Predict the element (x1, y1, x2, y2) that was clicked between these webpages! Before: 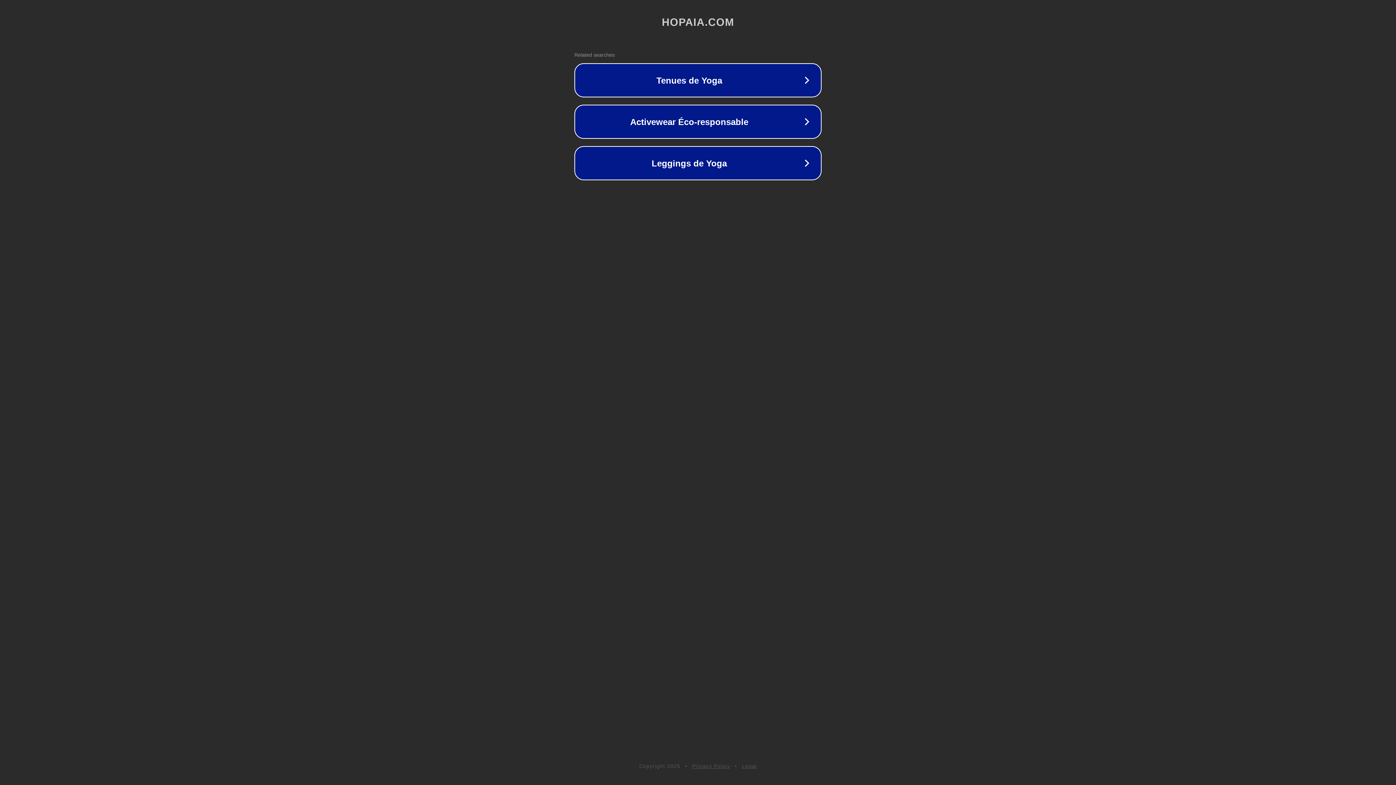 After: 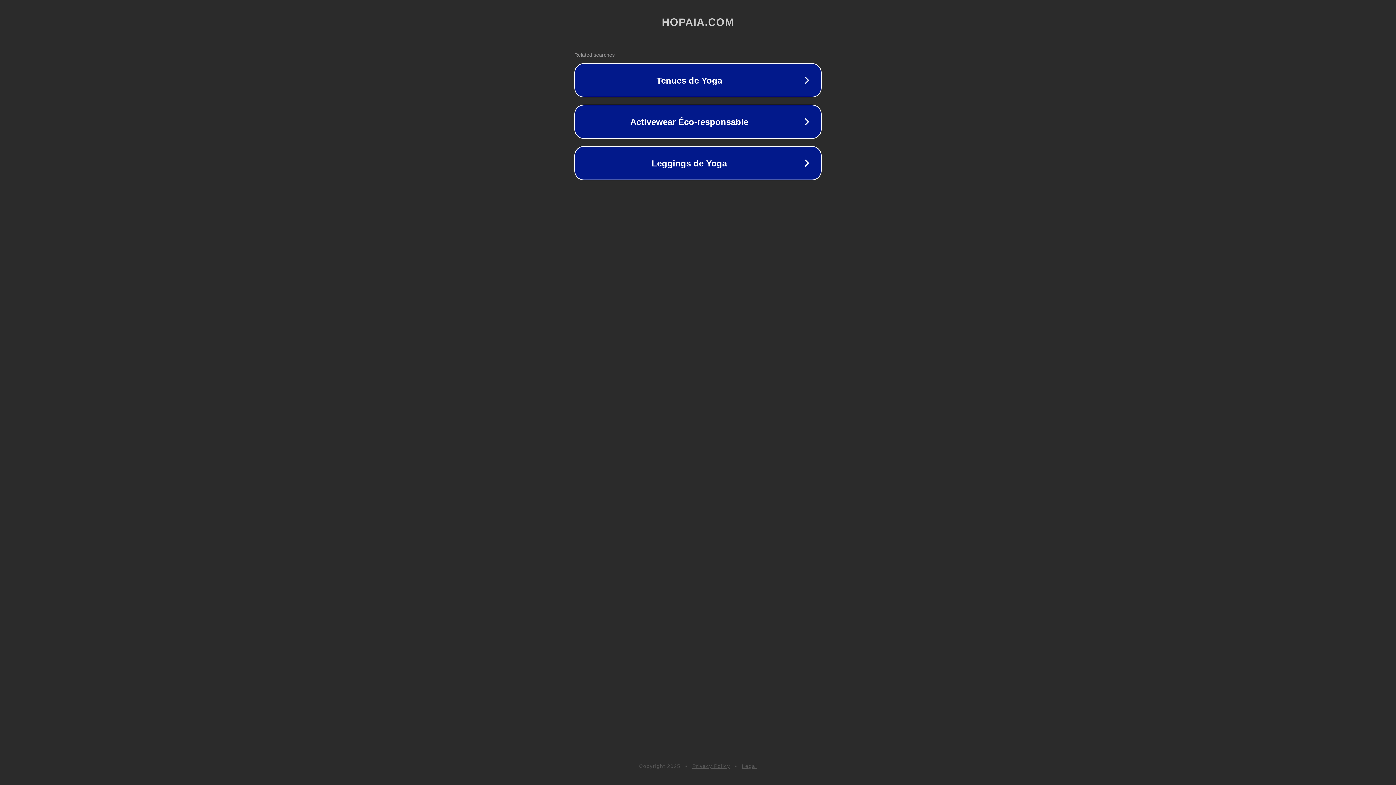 Action: label: Privacy Policy bbox: (692, 763, 730, 769)